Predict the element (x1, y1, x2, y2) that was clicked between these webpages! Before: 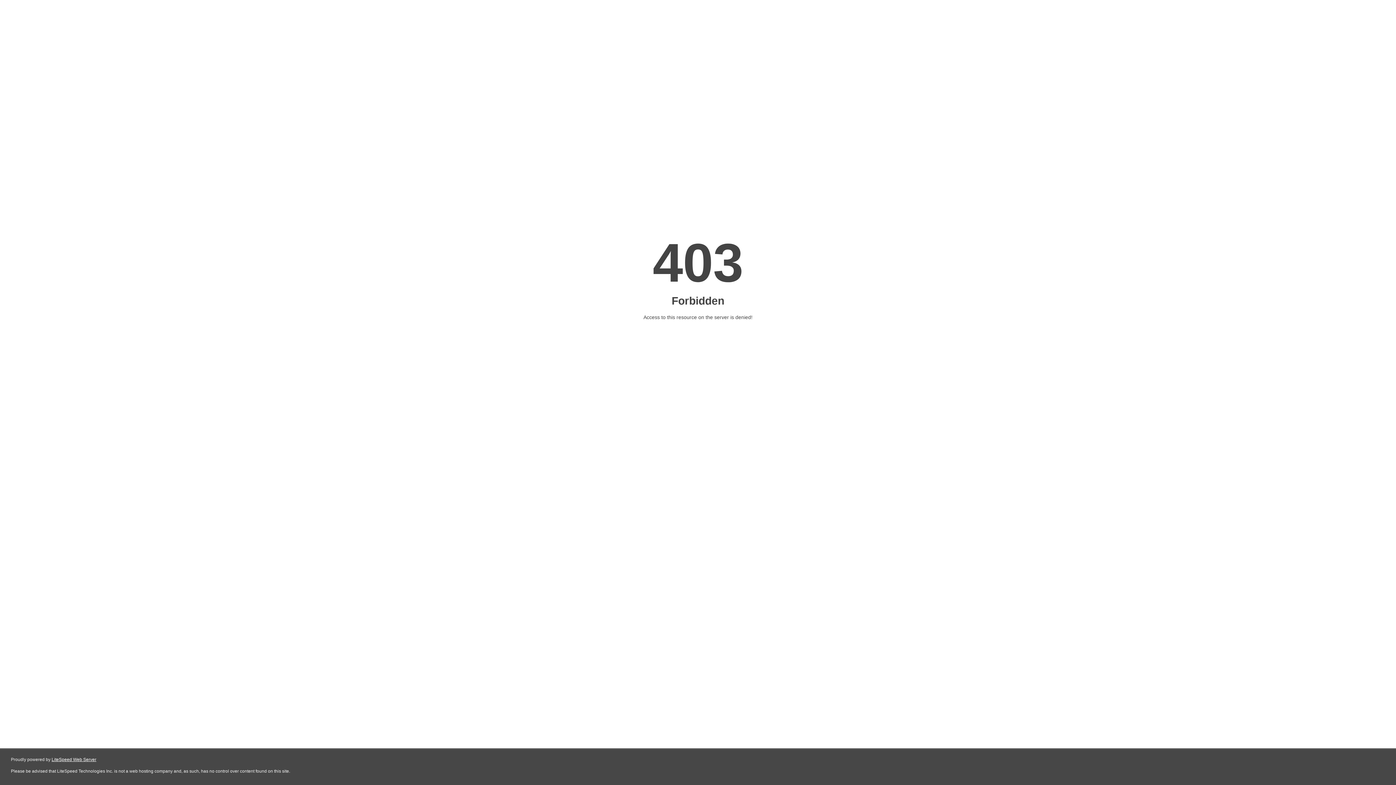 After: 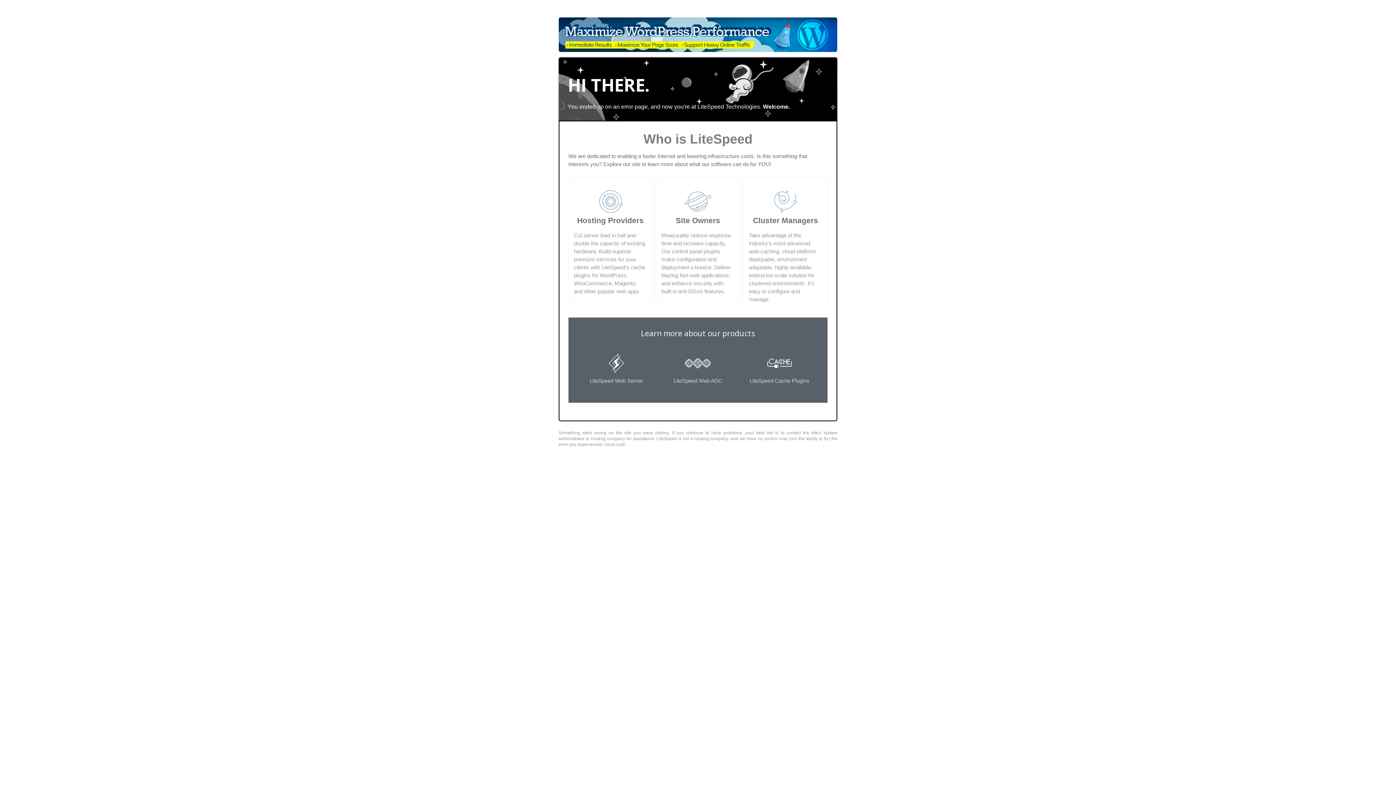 Action: label: LiteSpeed Web Server bbox: (51, 757, 96, 762)